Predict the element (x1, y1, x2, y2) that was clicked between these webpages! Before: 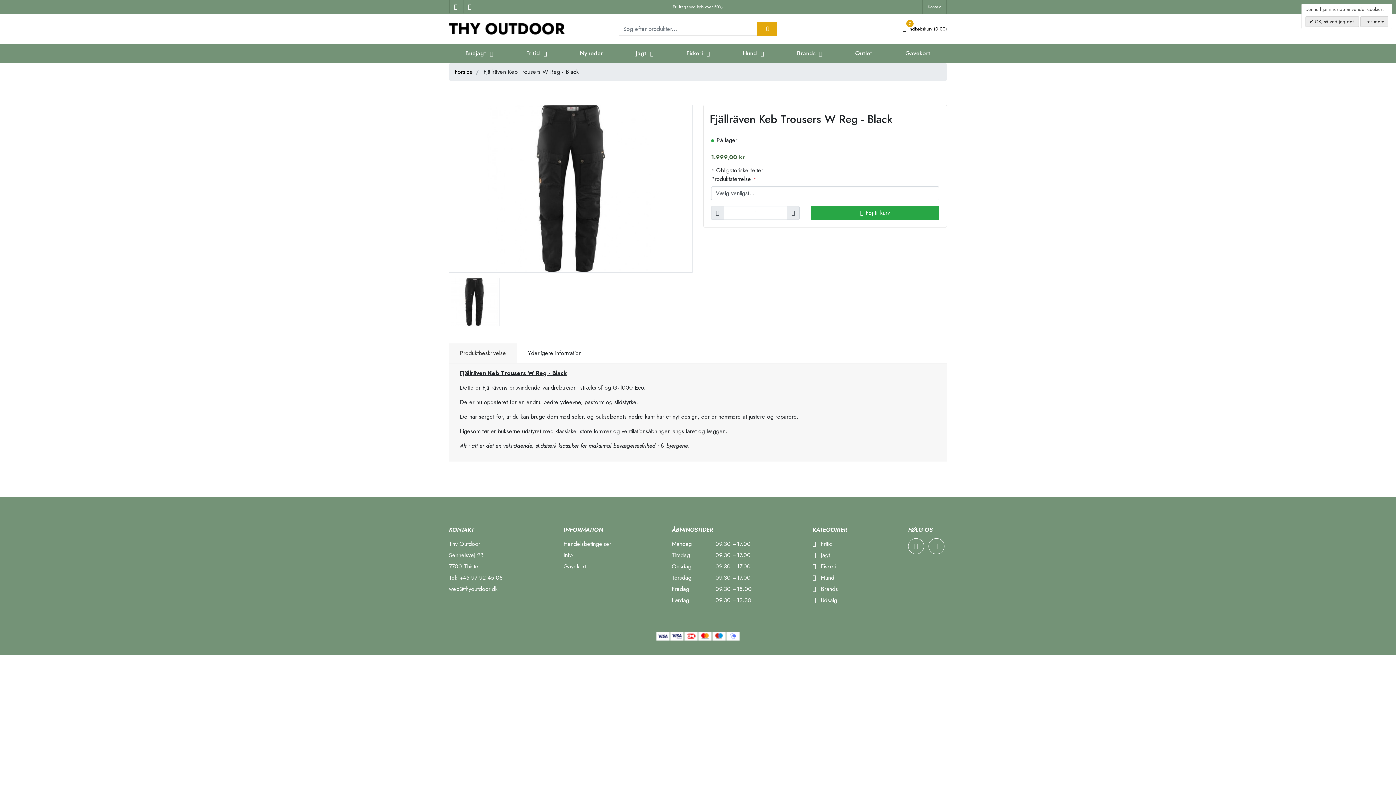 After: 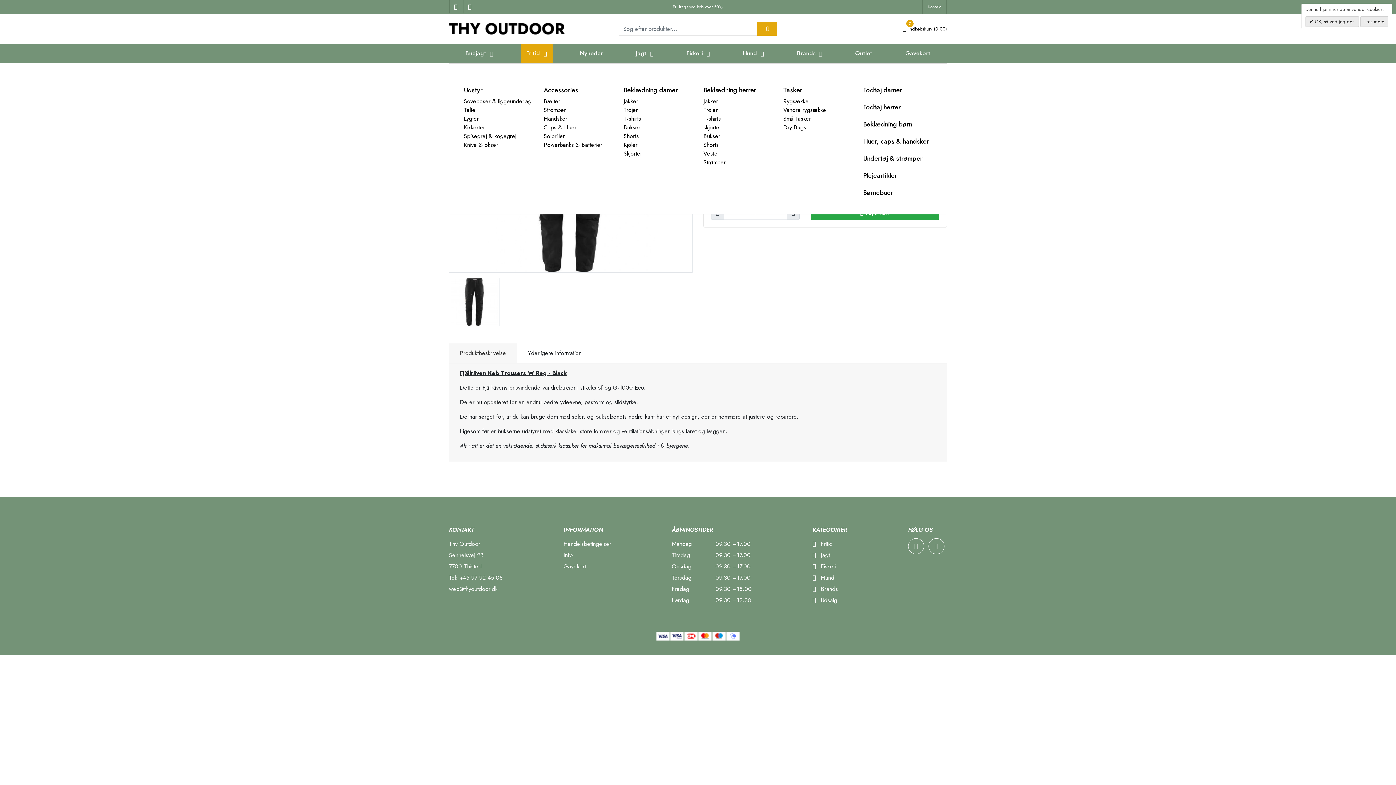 Action: label: Fritid  bbox: (520, 43, 552, 63)